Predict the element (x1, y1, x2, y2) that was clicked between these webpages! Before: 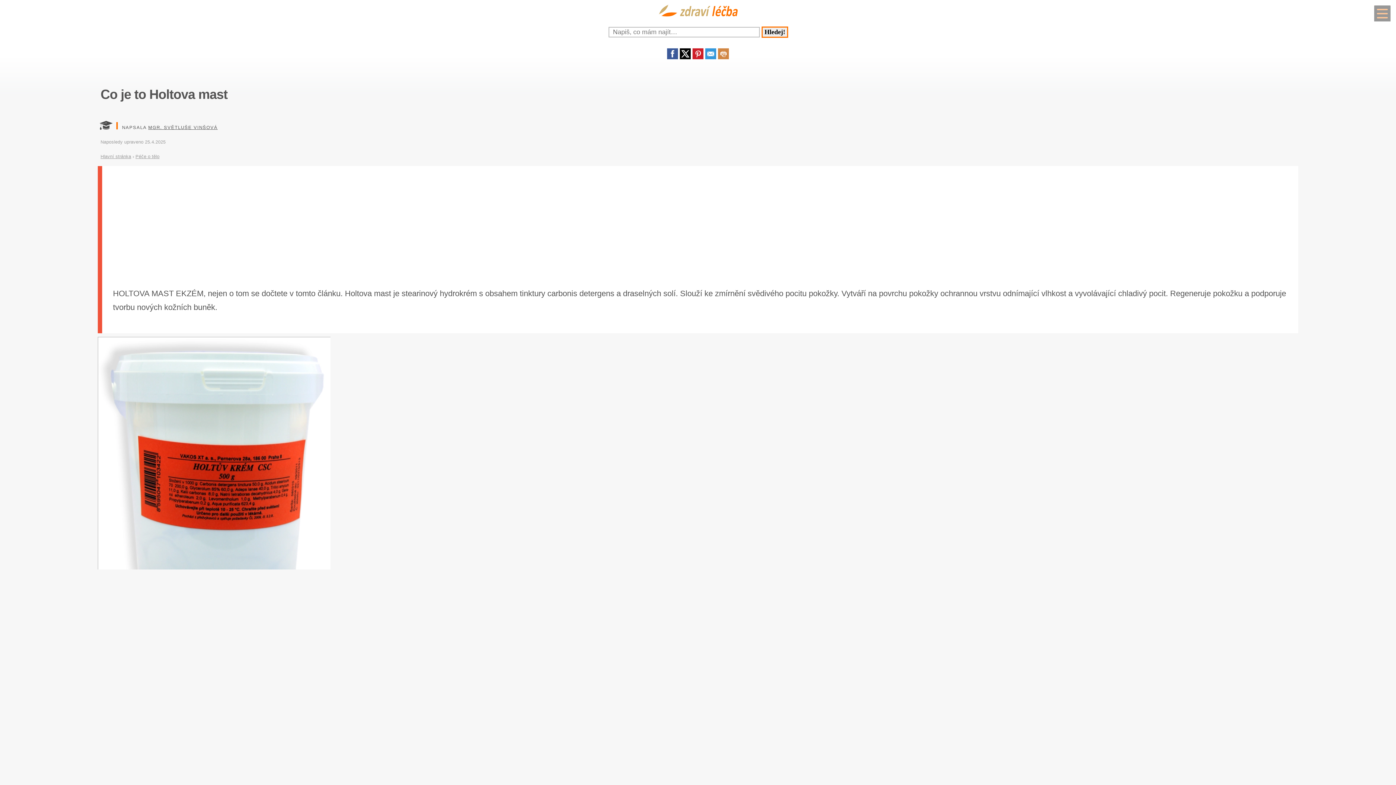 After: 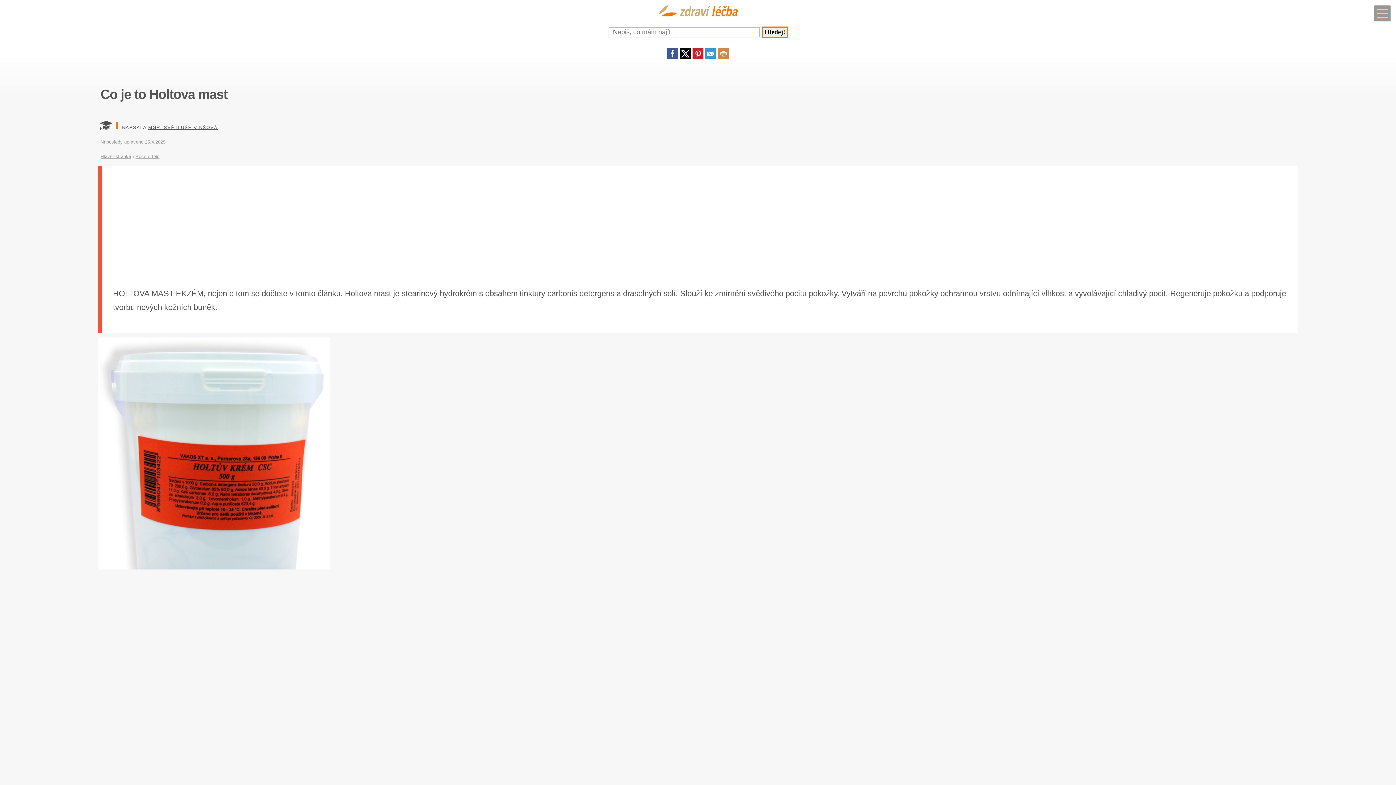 Action: bbox: (692, 53, 703, 60)